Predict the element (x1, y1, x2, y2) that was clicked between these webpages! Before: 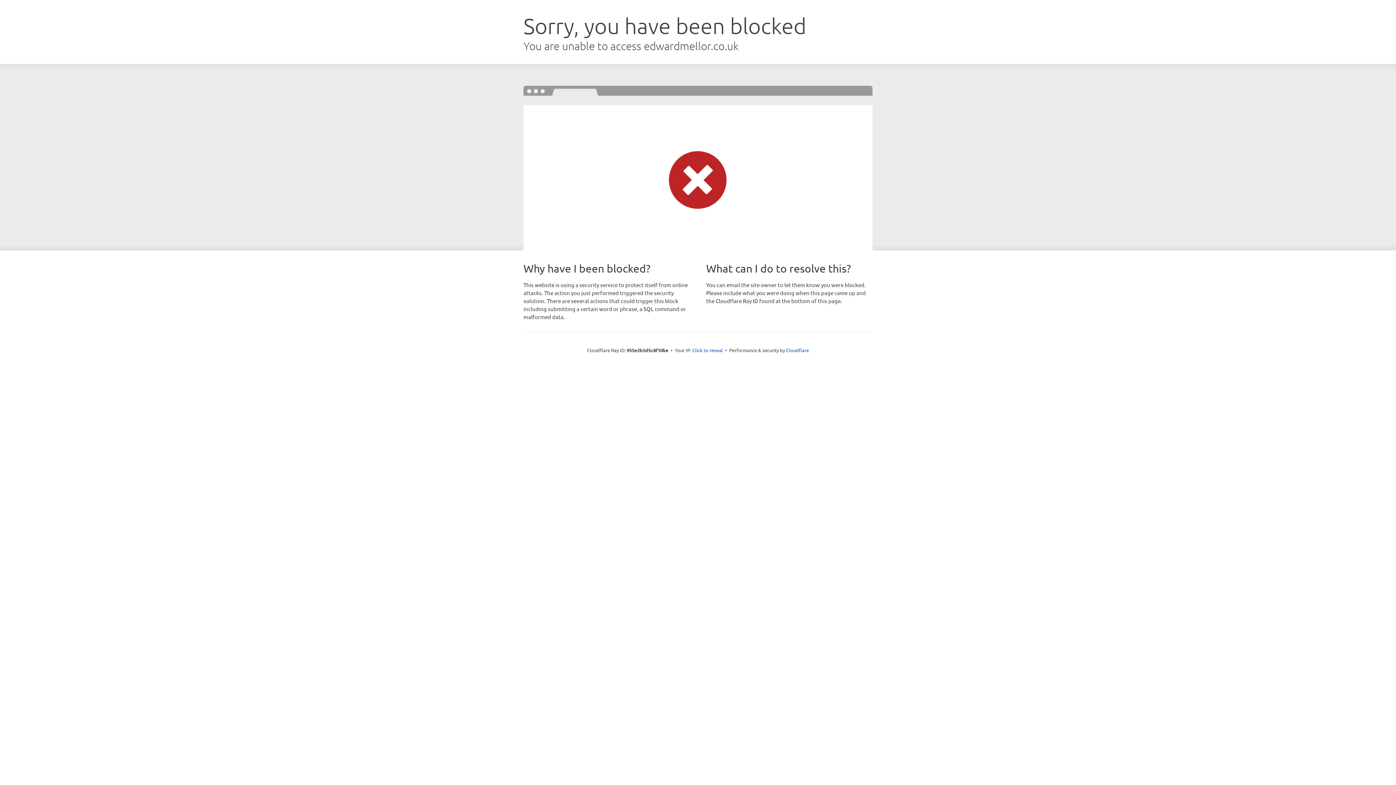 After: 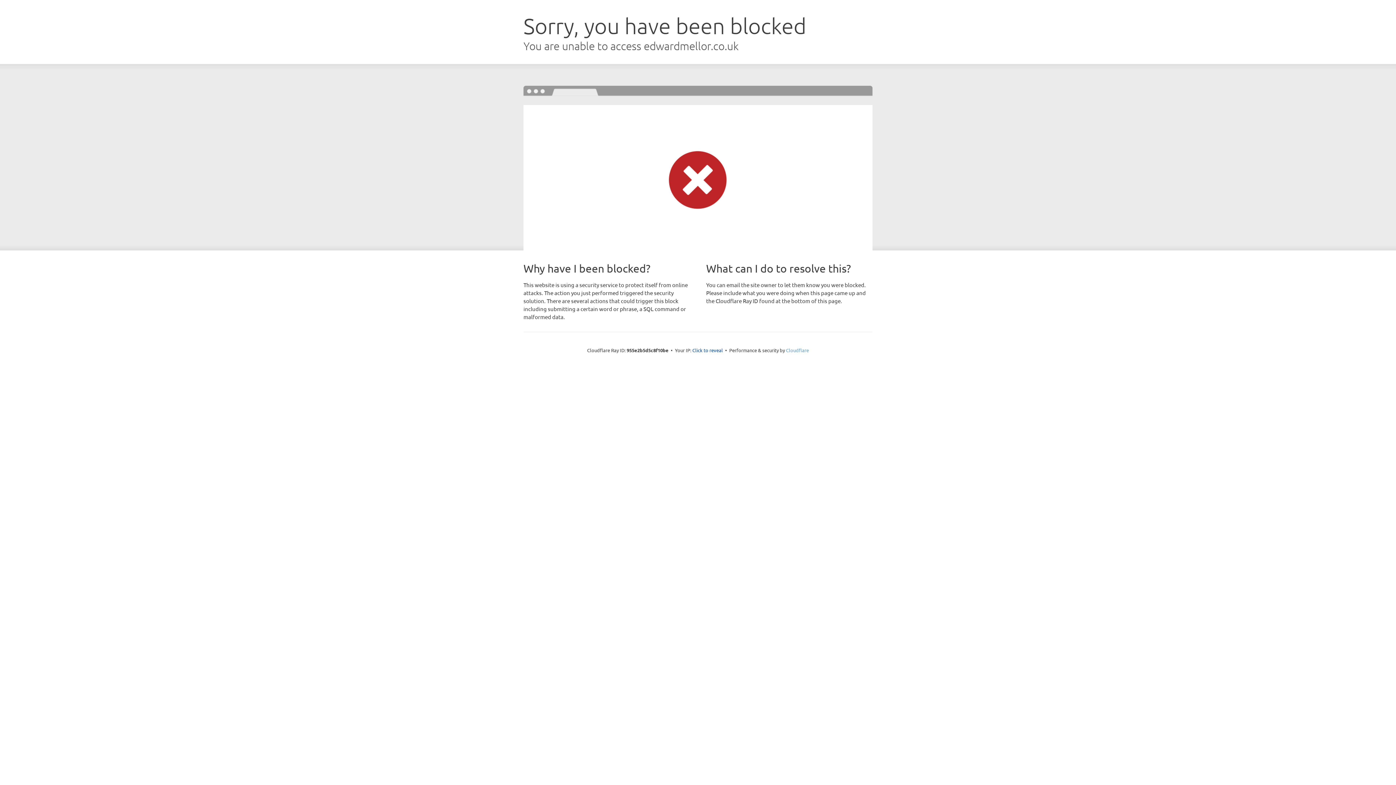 Action: label: Cloudflare bbox: (786, 347, 809, 353)